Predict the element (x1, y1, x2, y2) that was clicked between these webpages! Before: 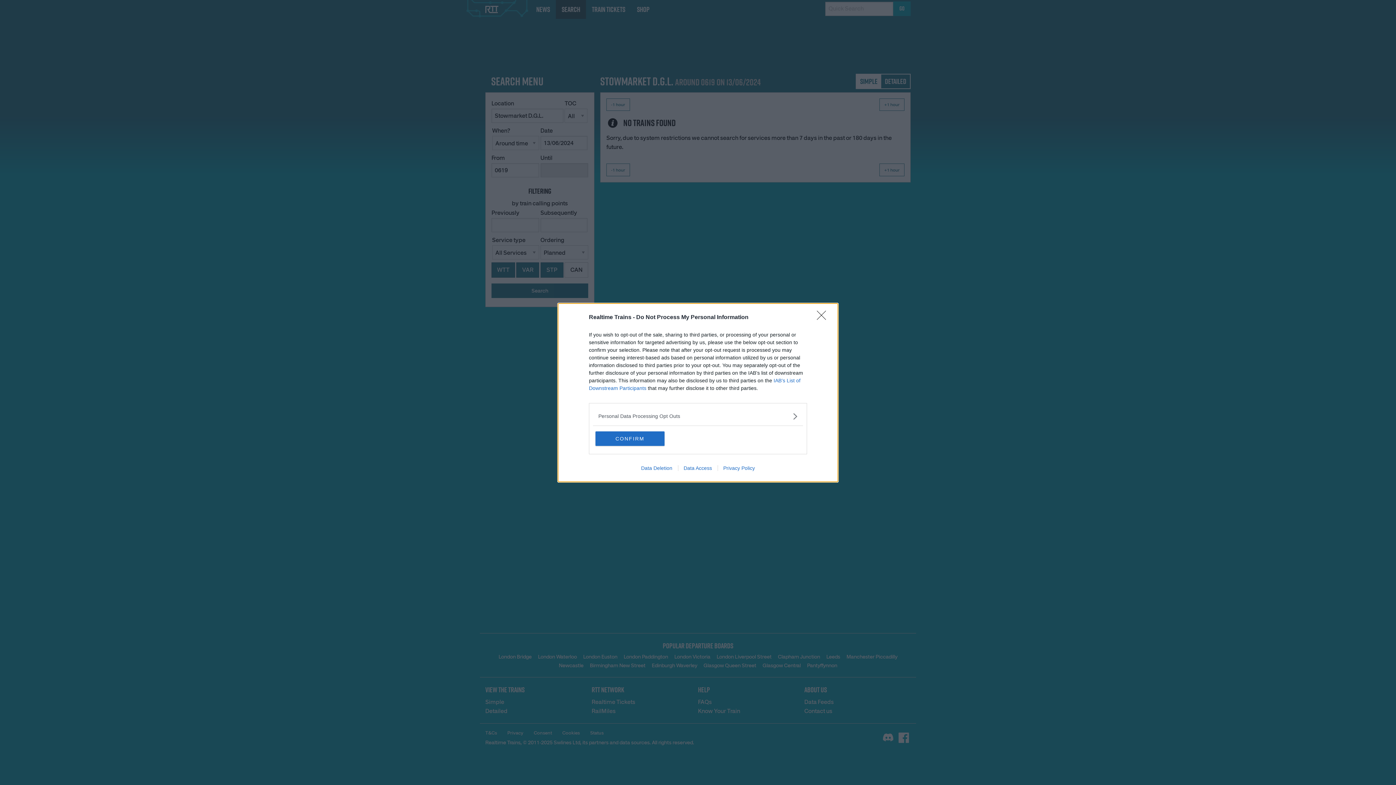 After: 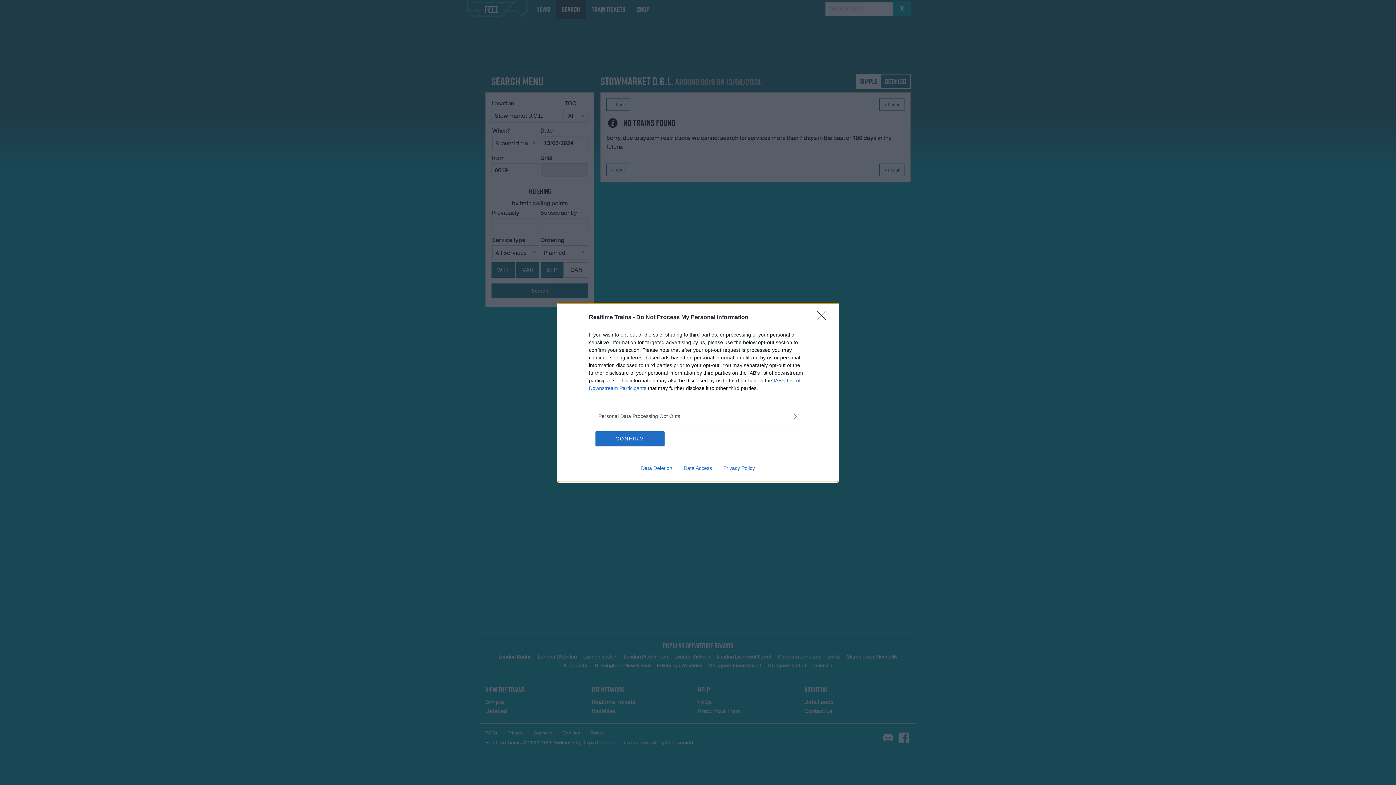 Action: label: Privacy Policy bbox: (717, 465, 760, 471)